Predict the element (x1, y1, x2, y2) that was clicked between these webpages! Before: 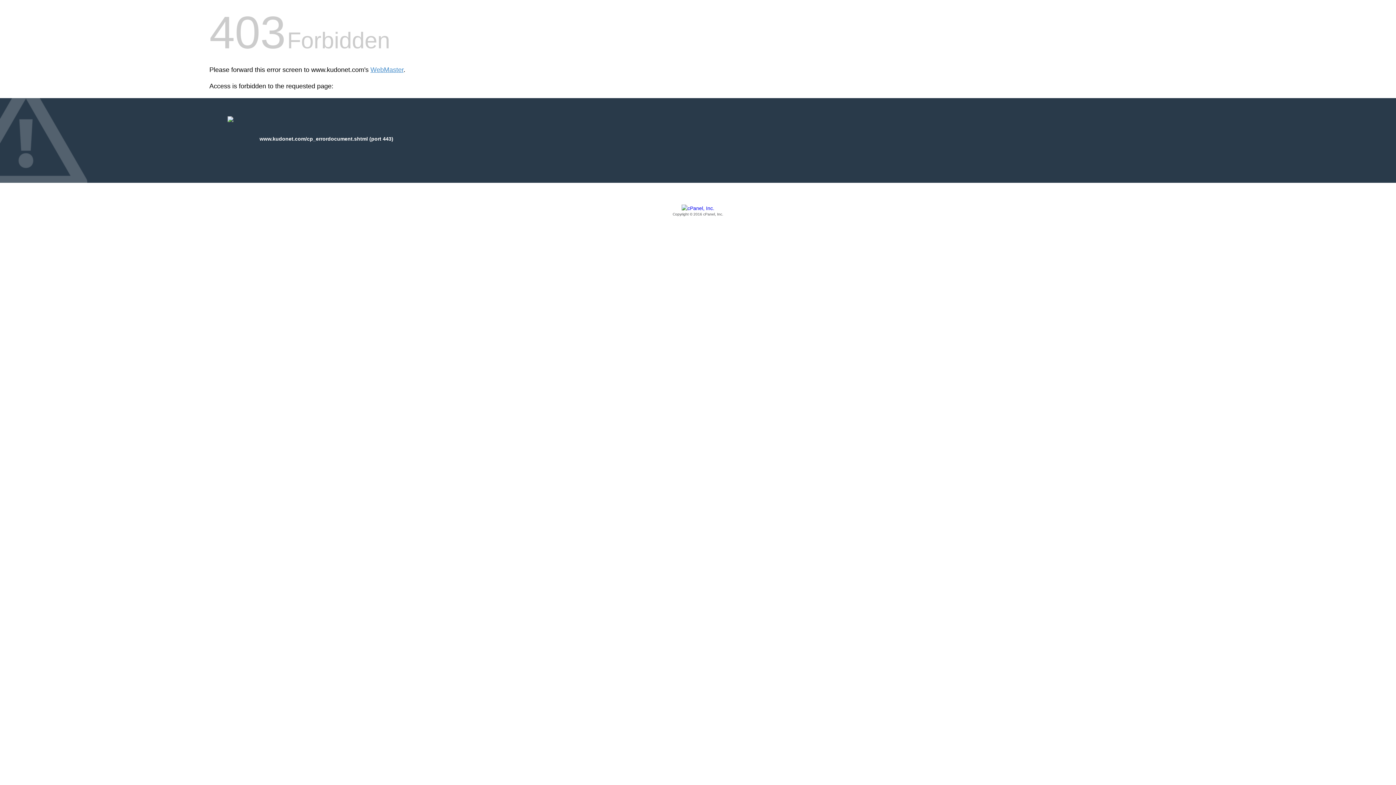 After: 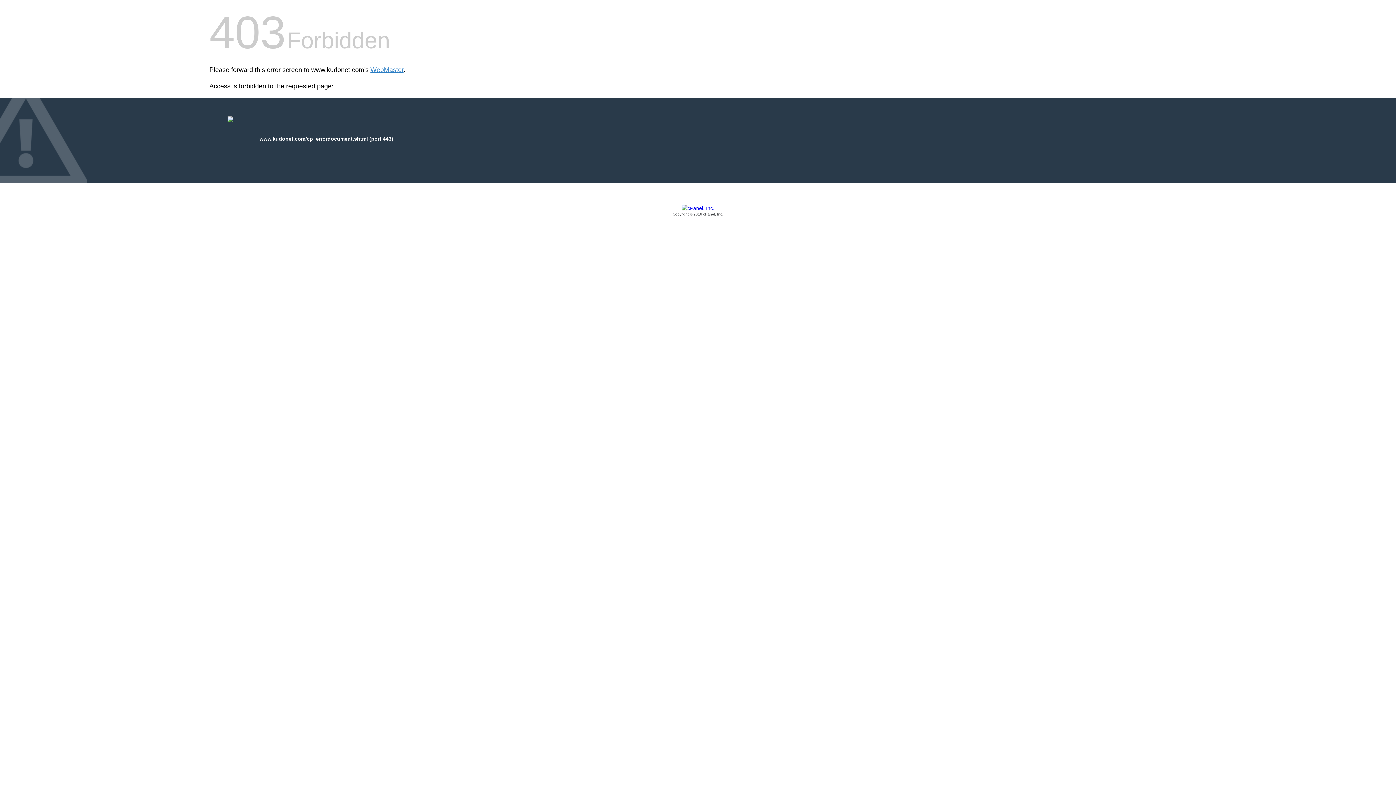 Action: label: Copyright © 2016 cPanel, Inc. bbox: (209, 205, 1186, 217)